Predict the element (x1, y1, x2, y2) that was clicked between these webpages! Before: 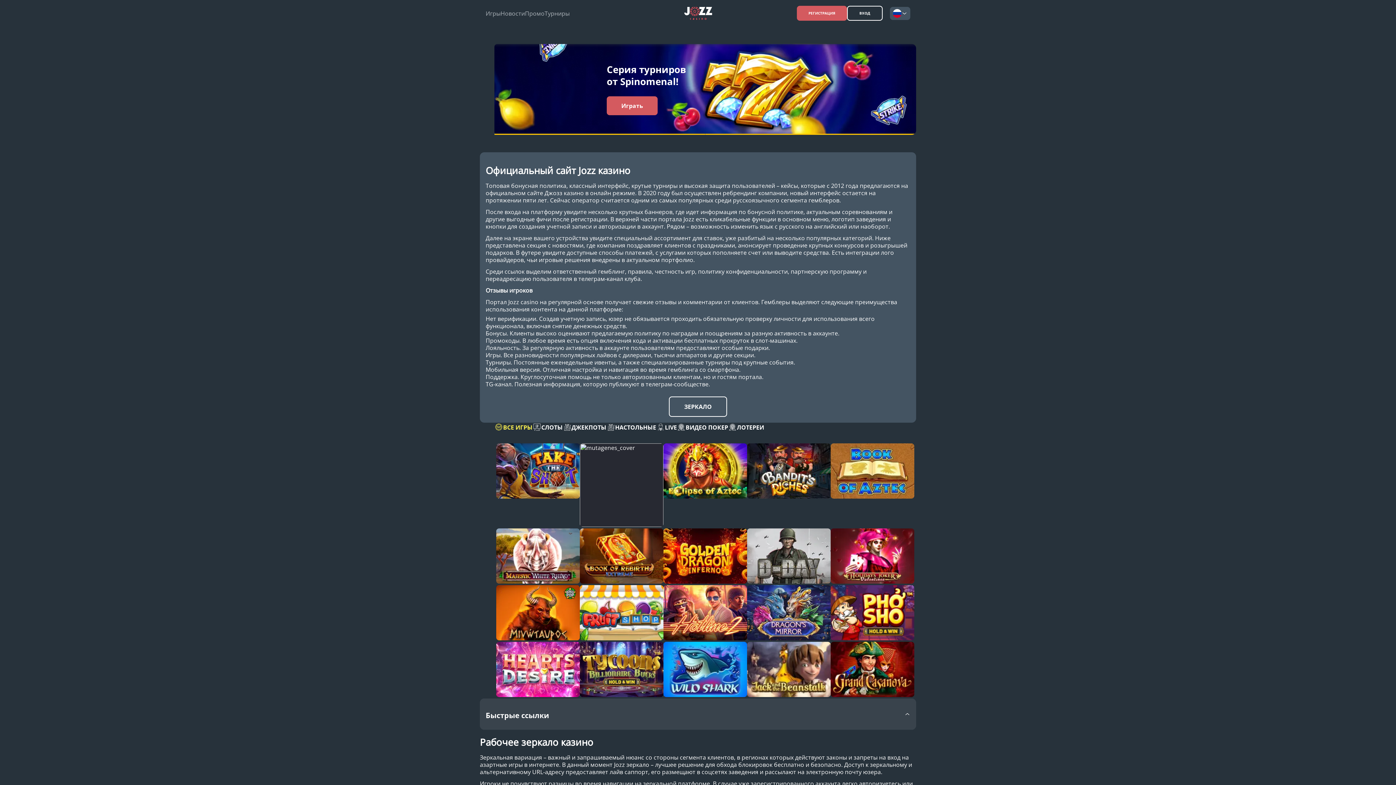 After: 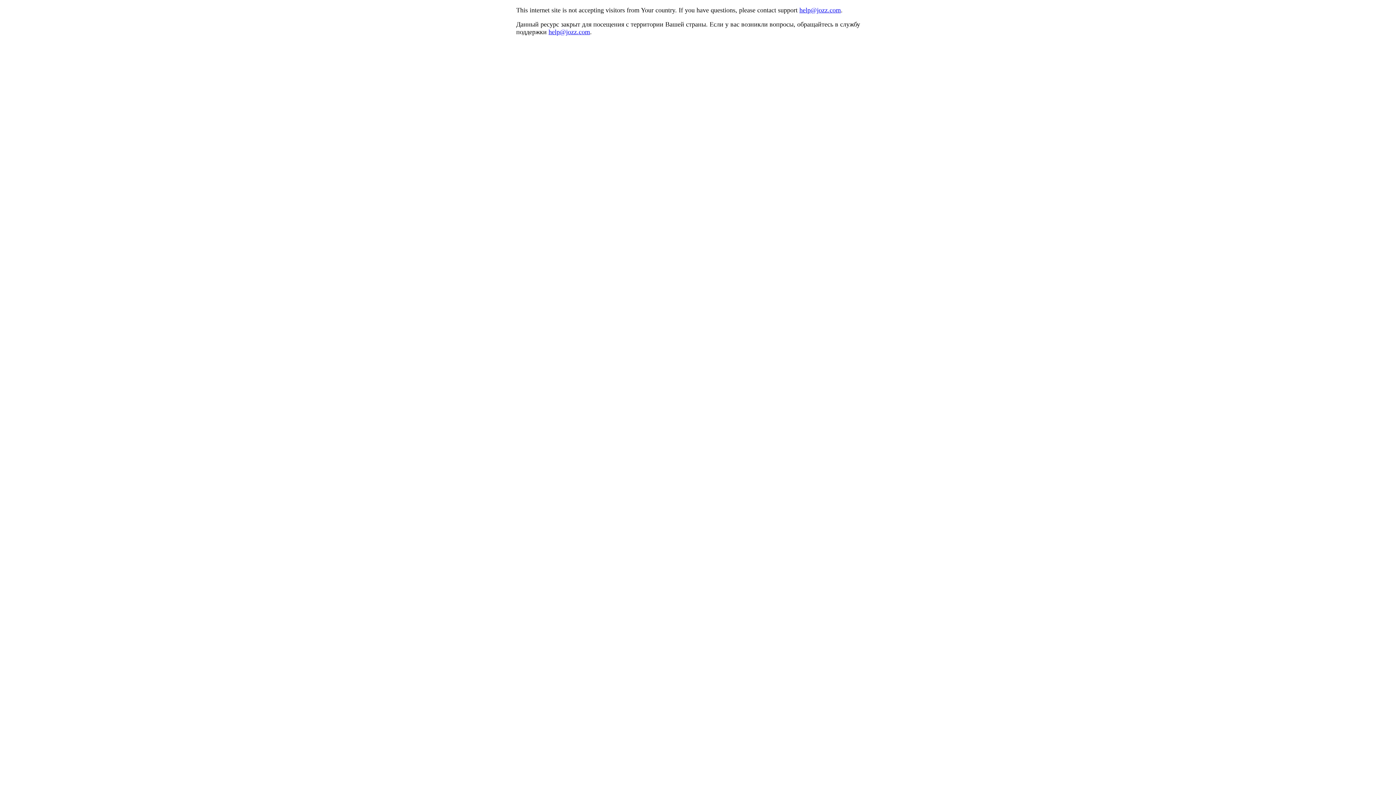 Action: bbox: (663, 642, 747, 697)